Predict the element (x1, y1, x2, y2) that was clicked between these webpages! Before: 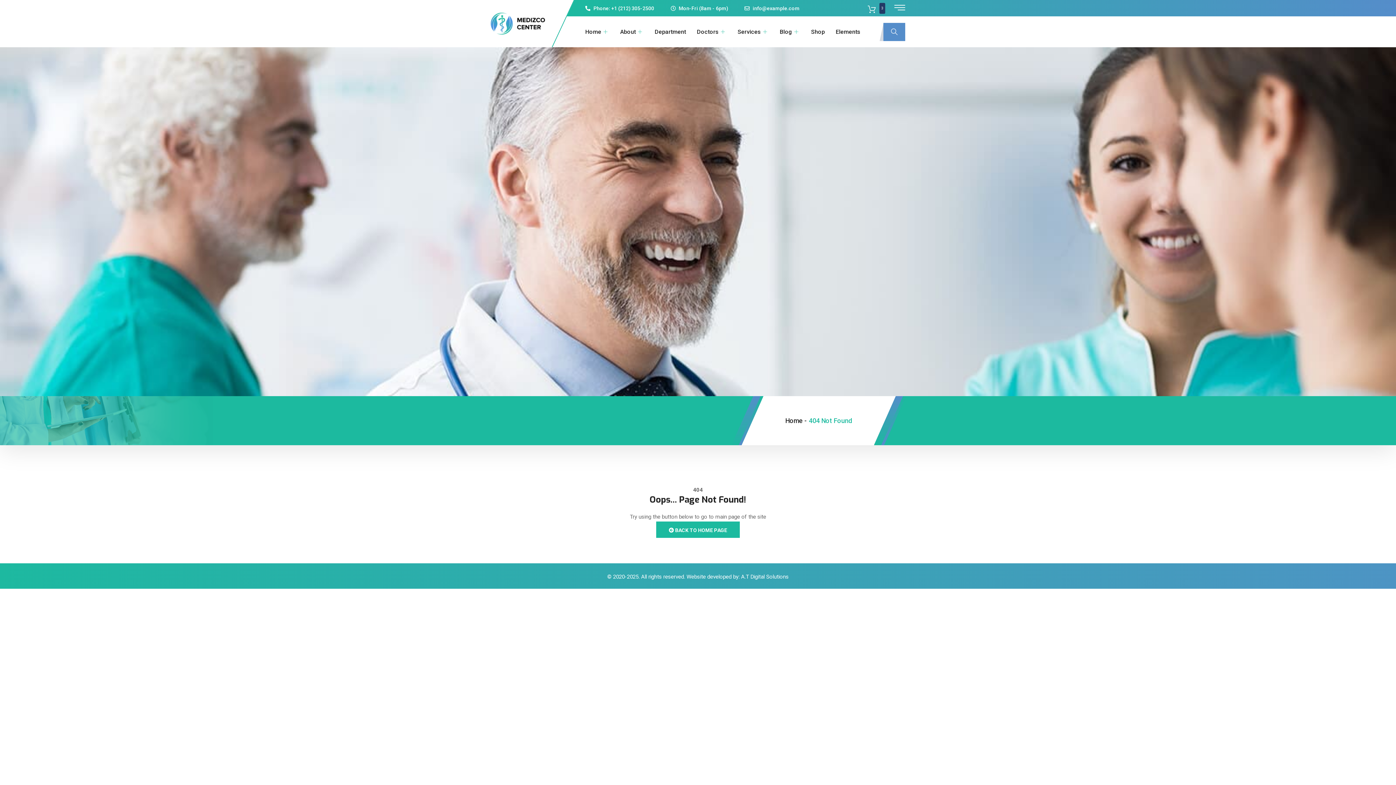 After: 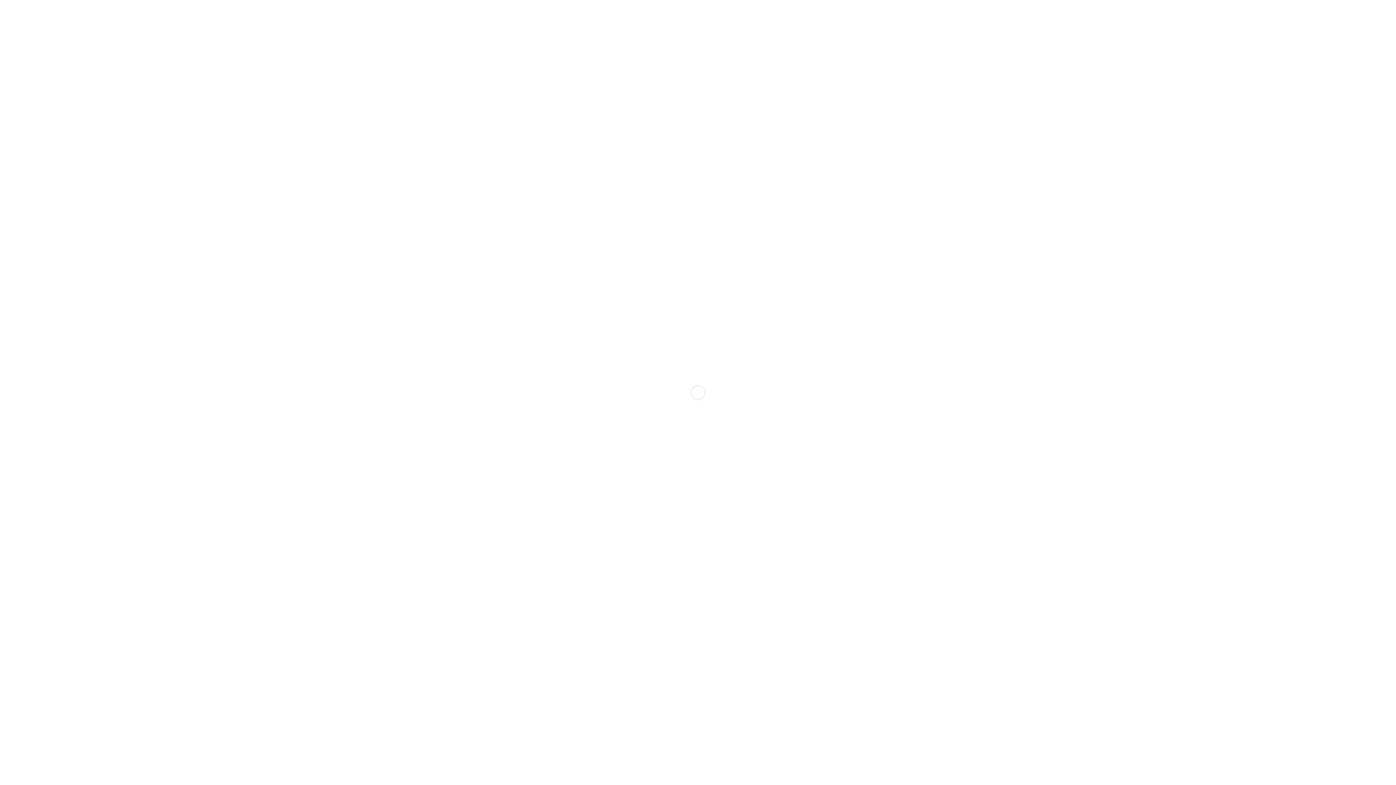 Action: bbox: (811, 16, 836, 47) label: Shop